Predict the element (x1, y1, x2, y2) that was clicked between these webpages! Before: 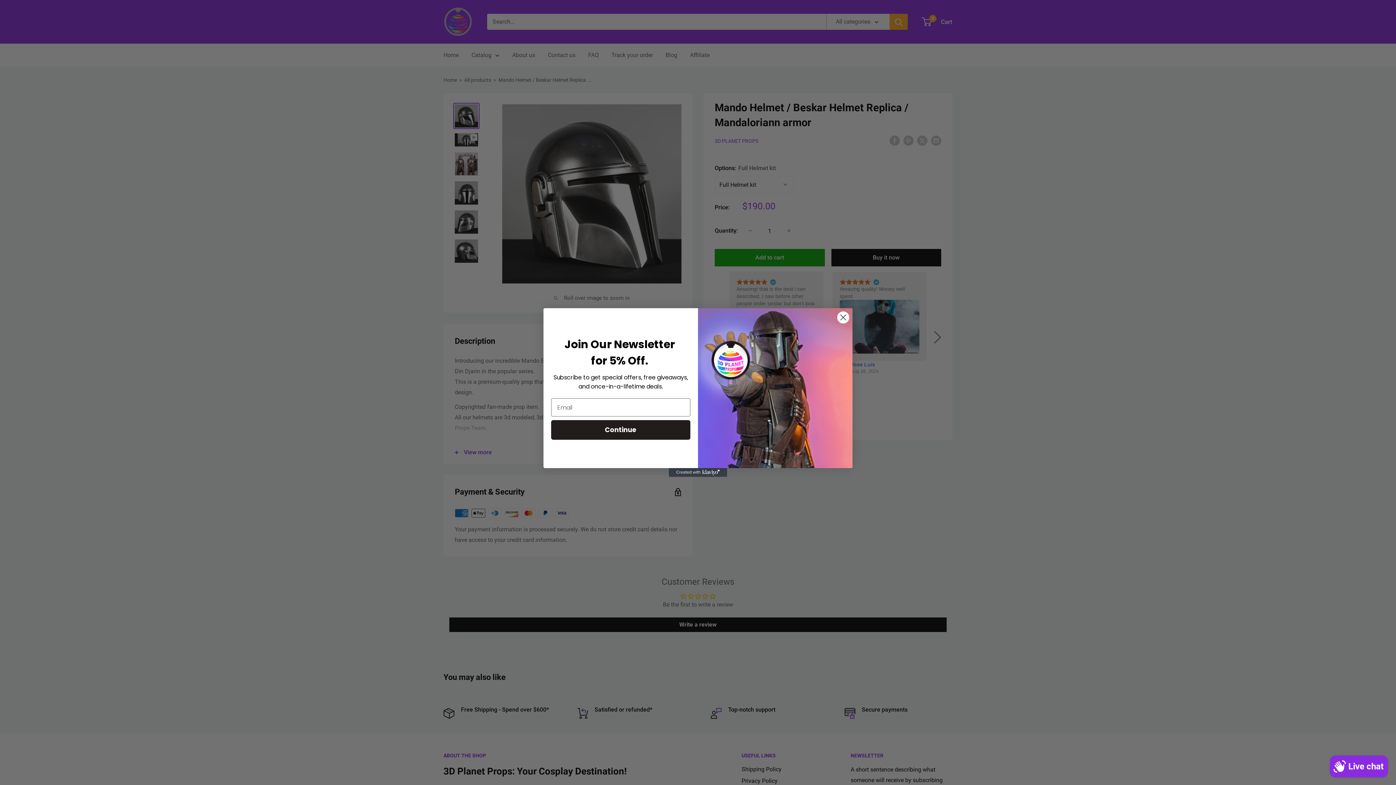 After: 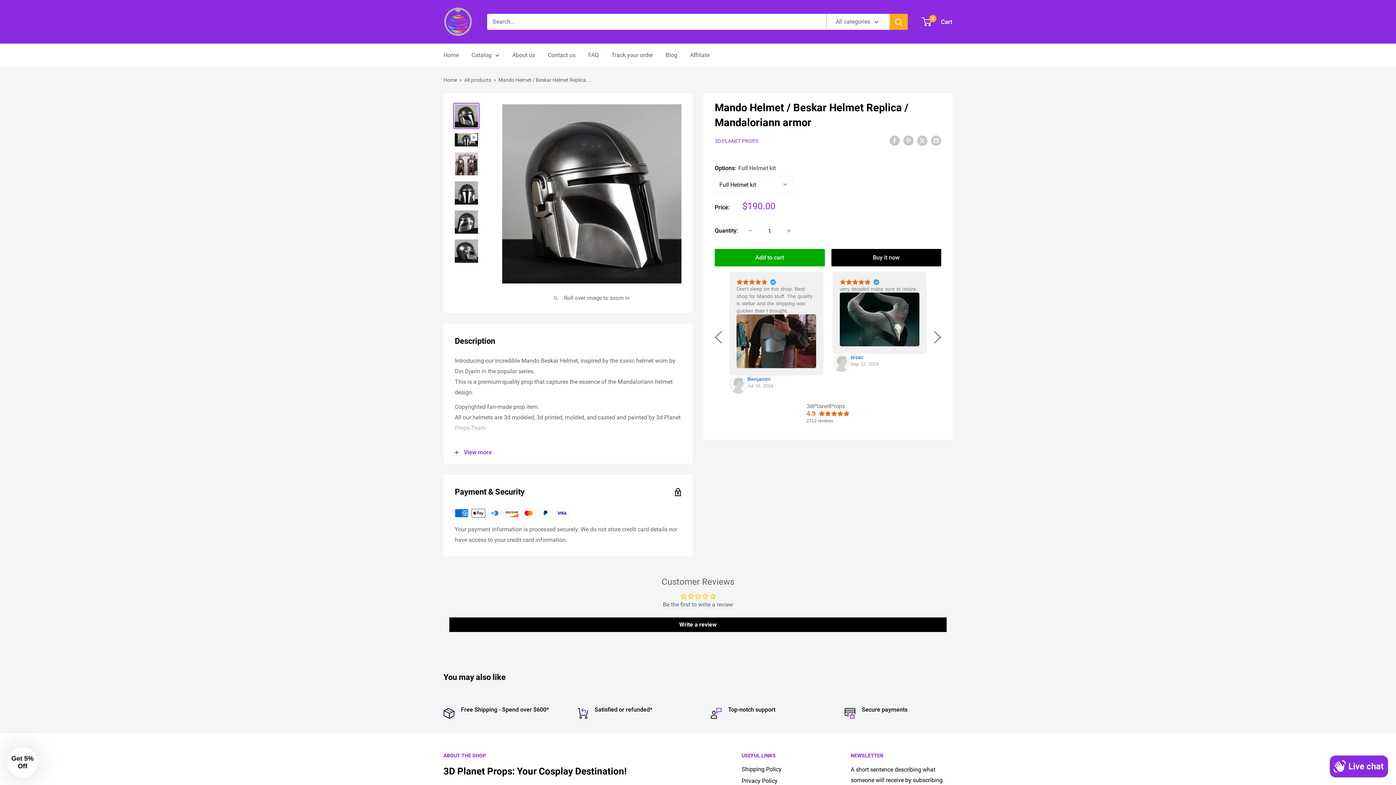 Action: label: Close dialog bbox: (837, 311, 849, 324)